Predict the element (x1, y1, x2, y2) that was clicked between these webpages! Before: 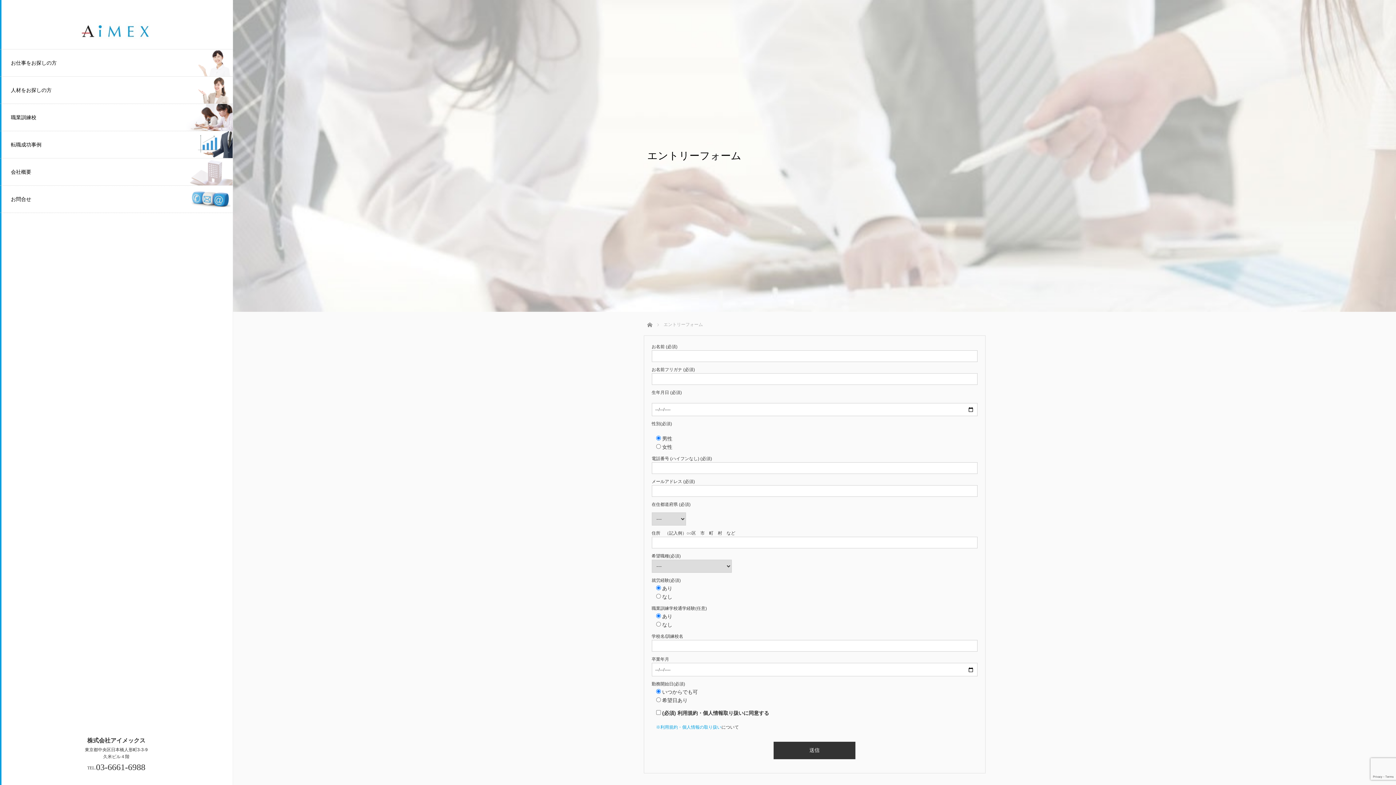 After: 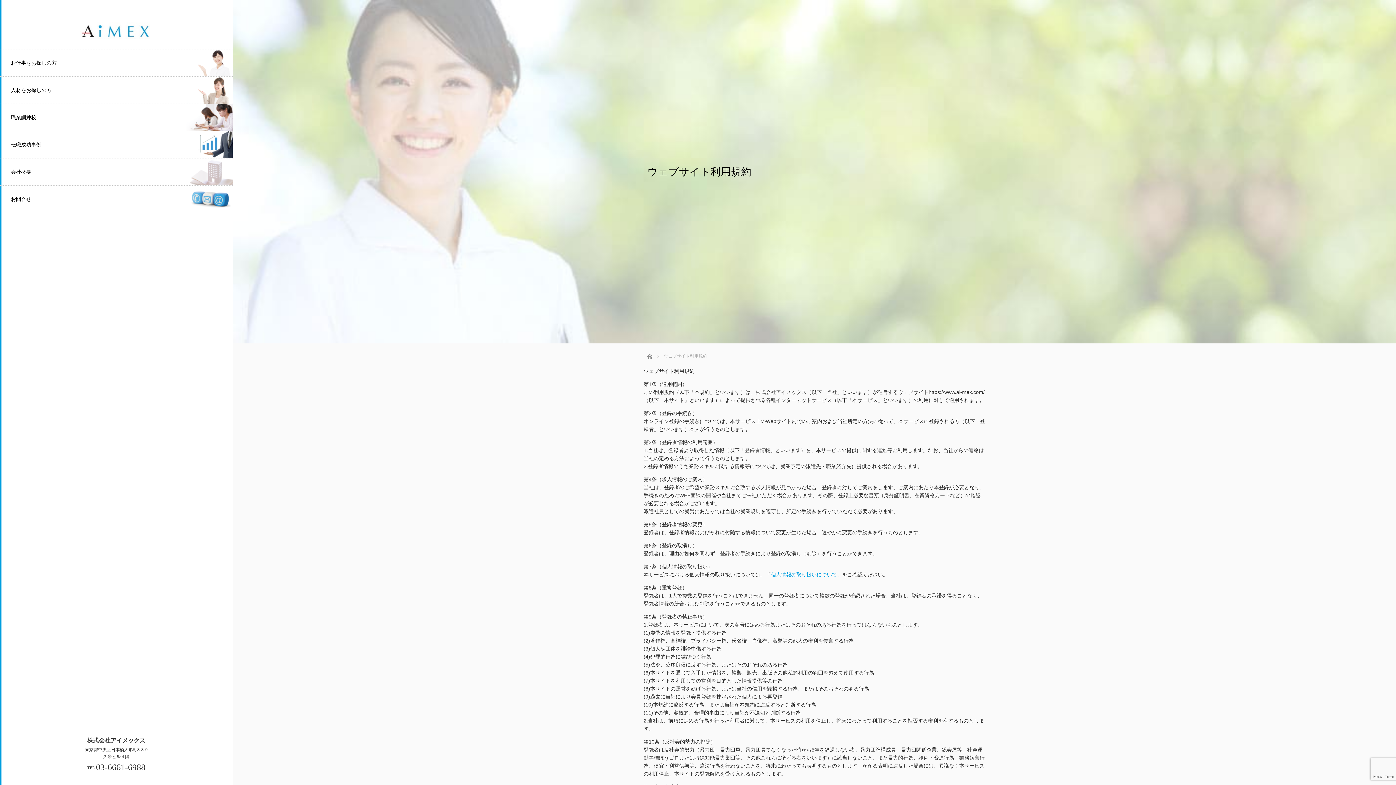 Action: bbox: (651, 725, 721, 730) label: 　※利用規約・個人情報の取り扱い